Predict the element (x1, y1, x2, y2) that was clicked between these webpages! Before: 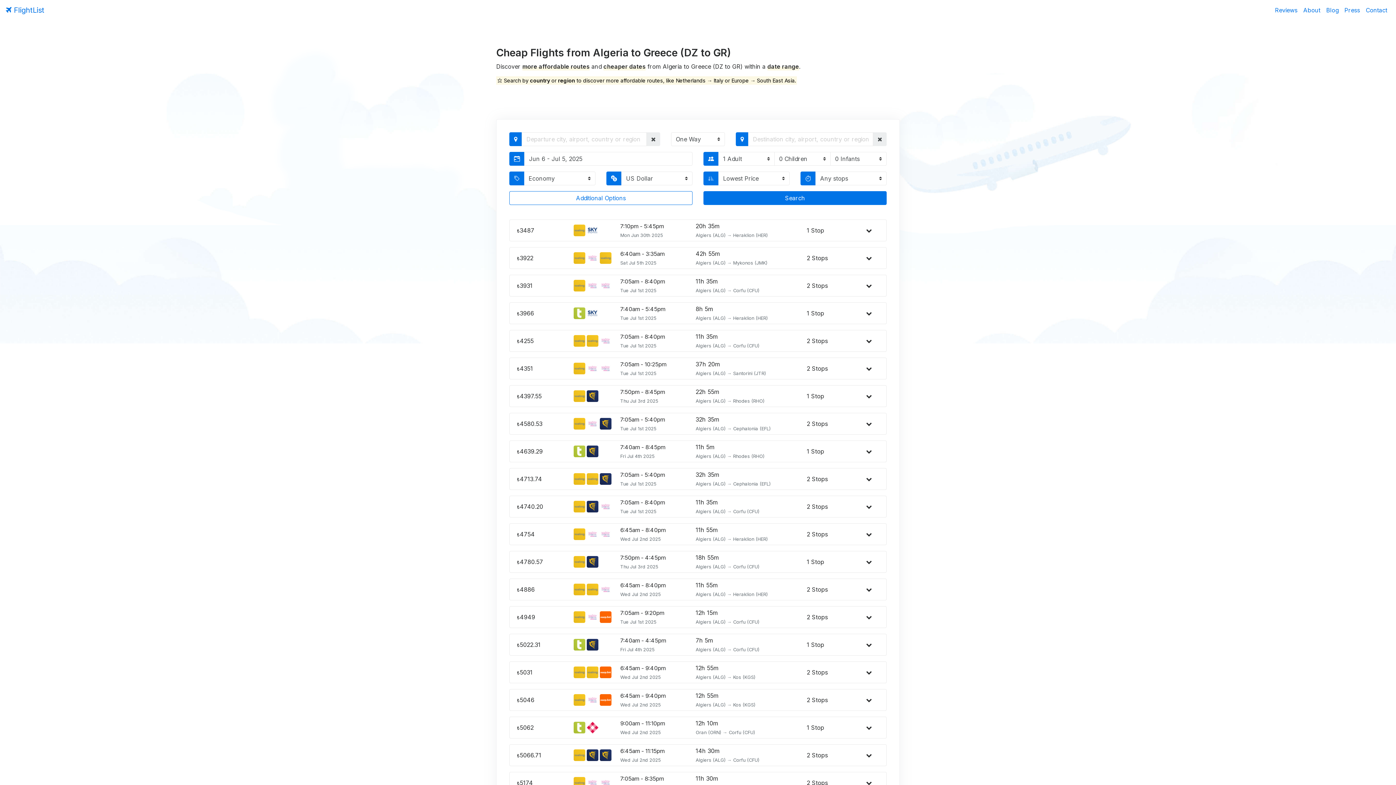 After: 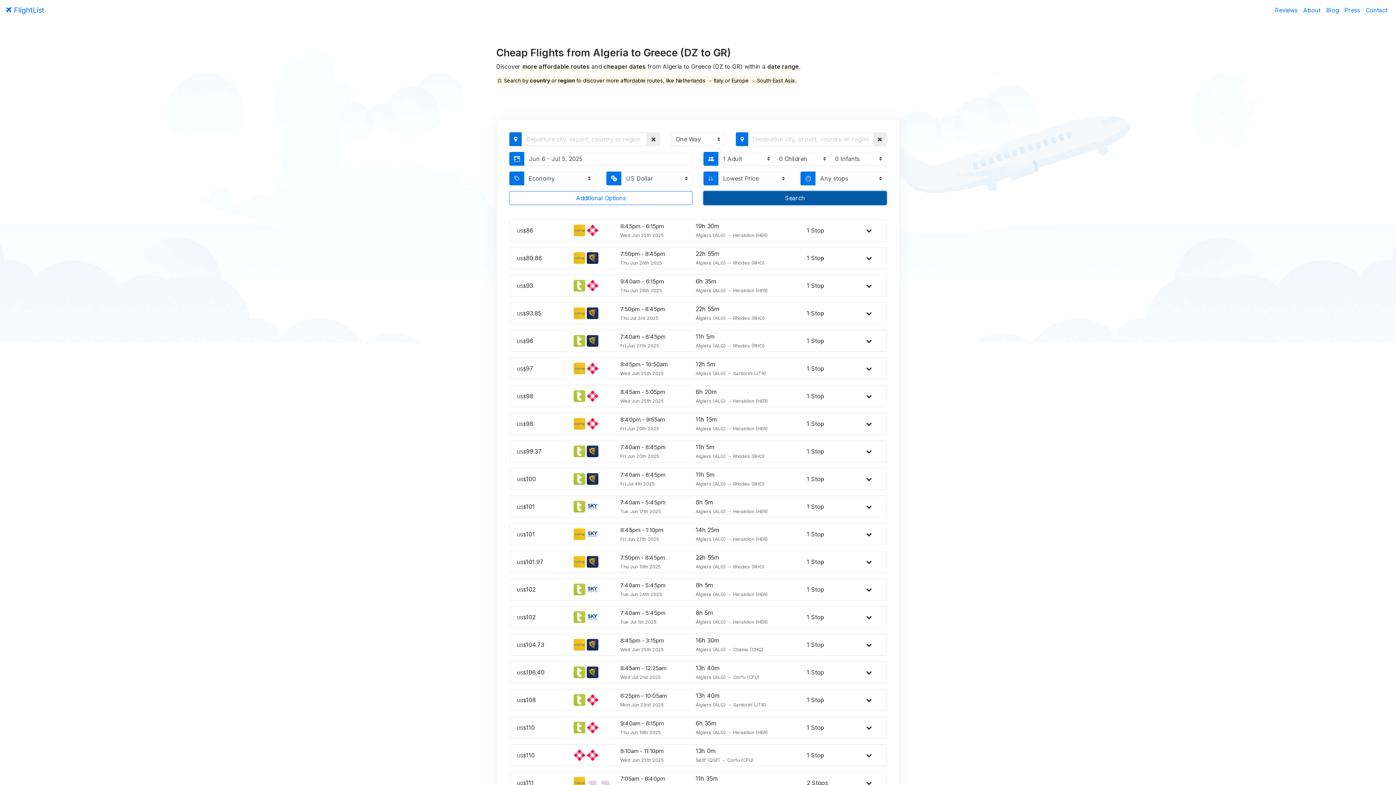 Action: label: Search bbox: (703, 191, 886, 205)